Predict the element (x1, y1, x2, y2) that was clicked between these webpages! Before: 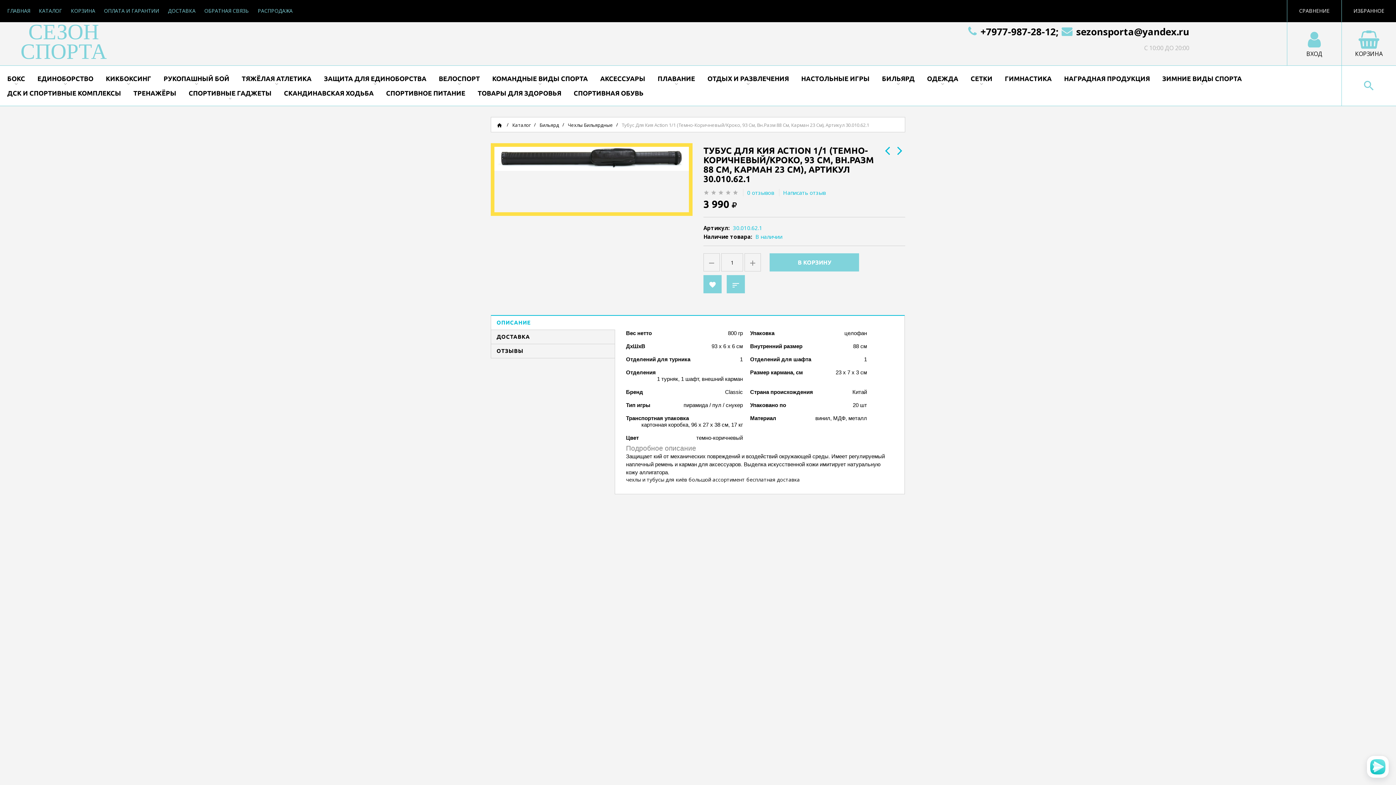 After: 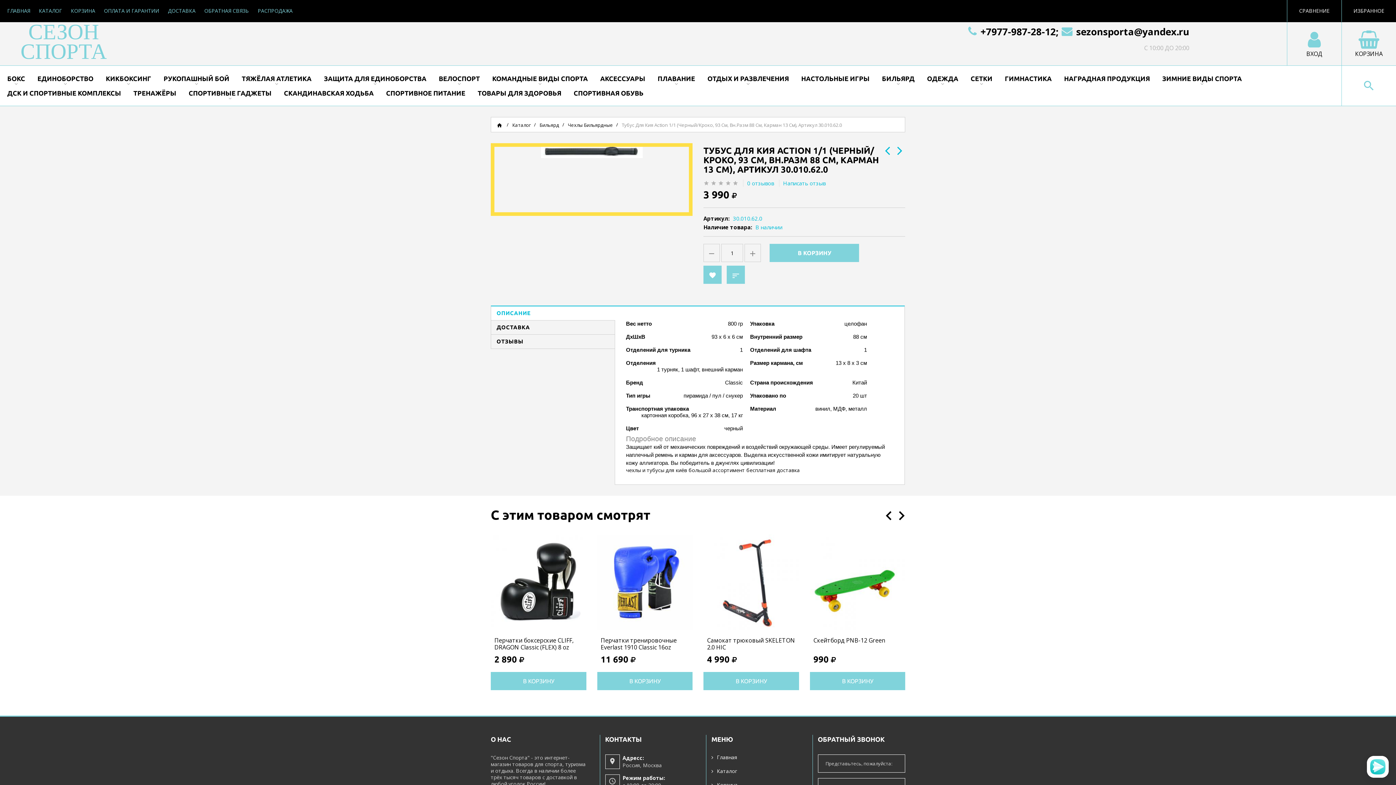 Action: bbox: (882, 143, 893, 157)